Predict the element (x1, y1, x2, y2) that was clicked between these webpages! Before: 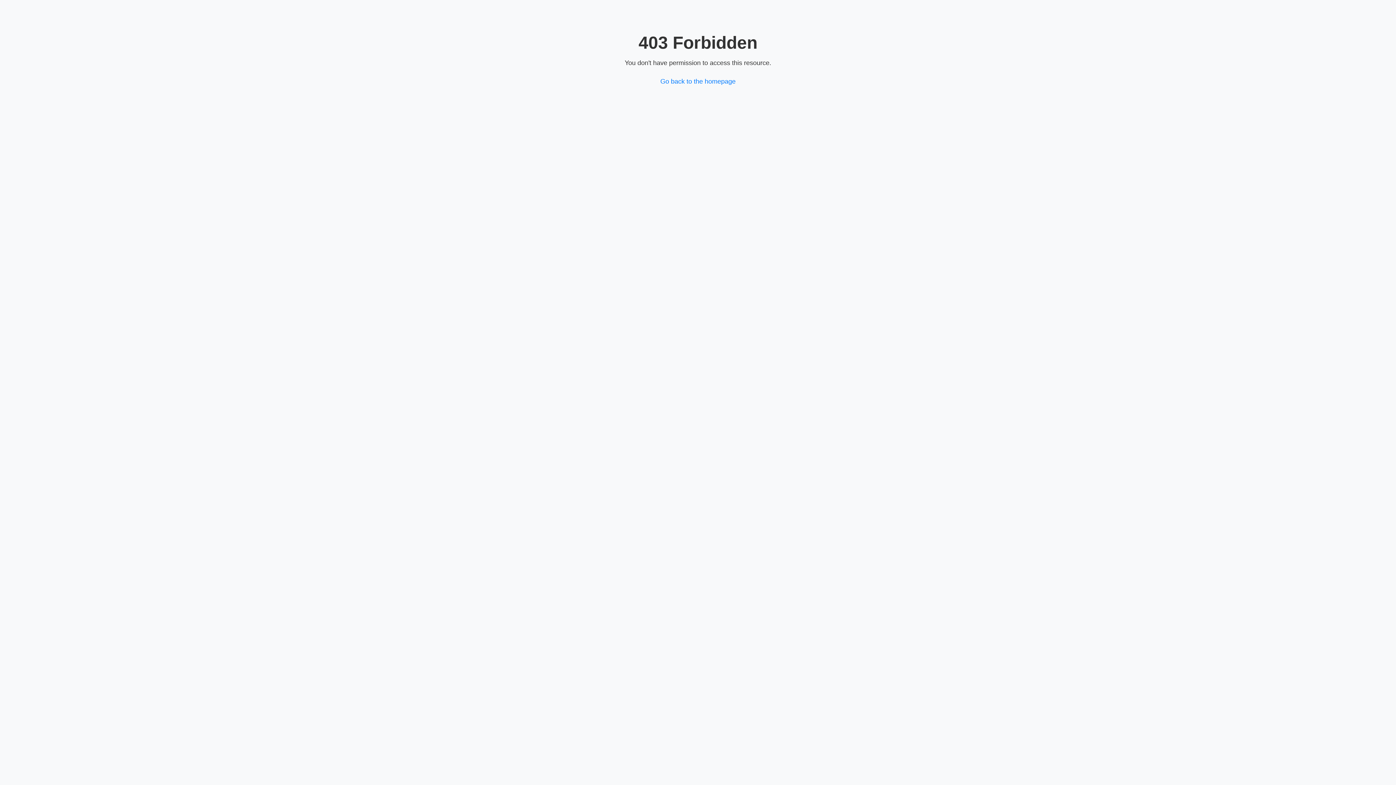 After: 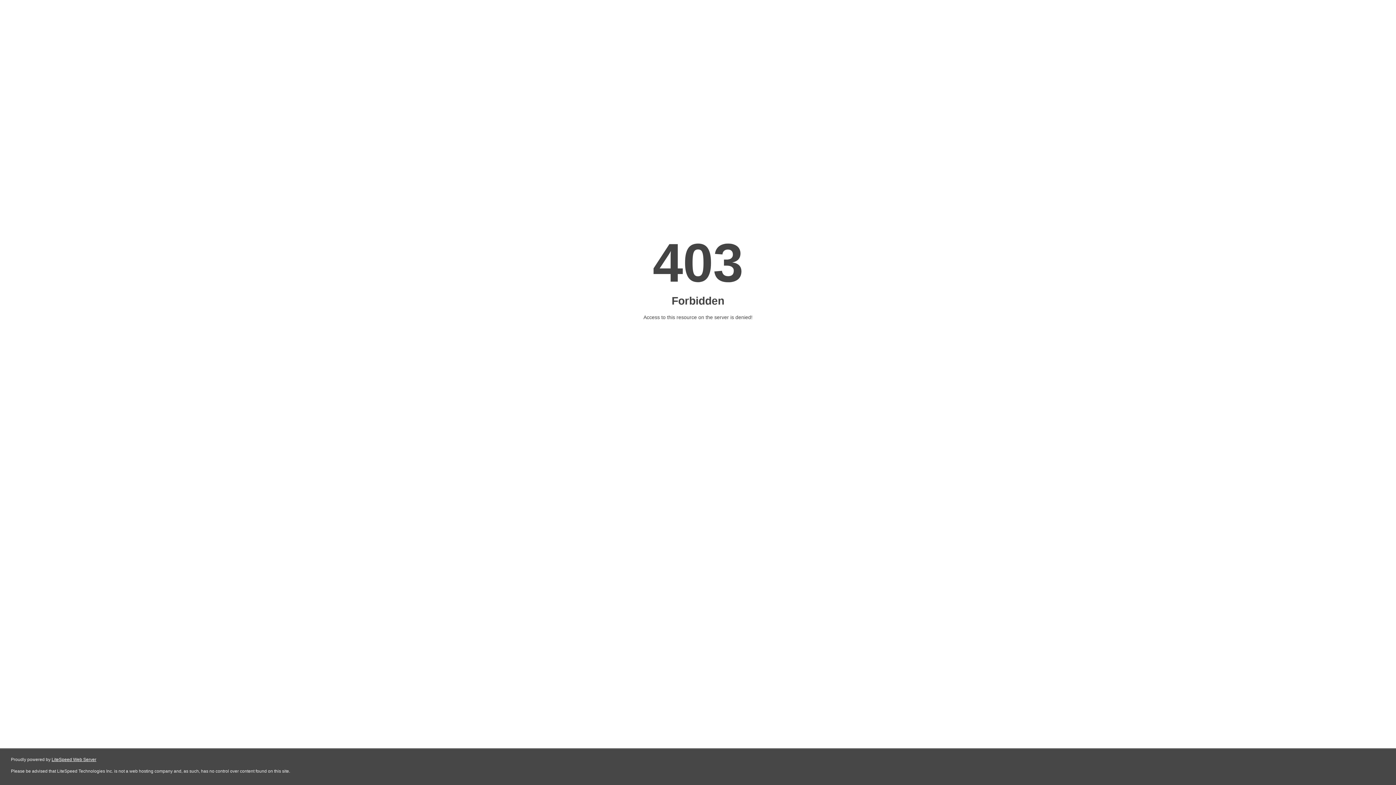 Action: label: Go back to the homepage bbox: (660, 77, 735, 85)